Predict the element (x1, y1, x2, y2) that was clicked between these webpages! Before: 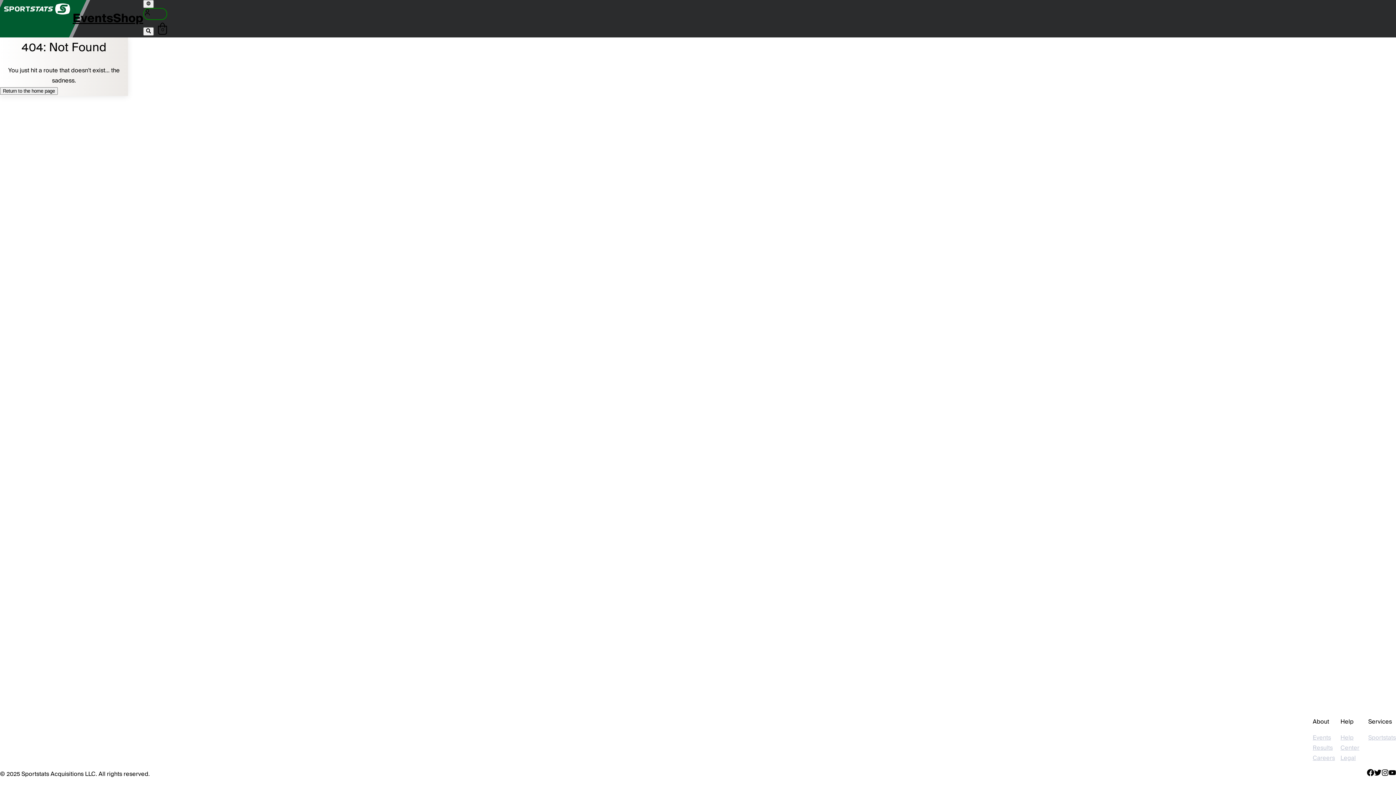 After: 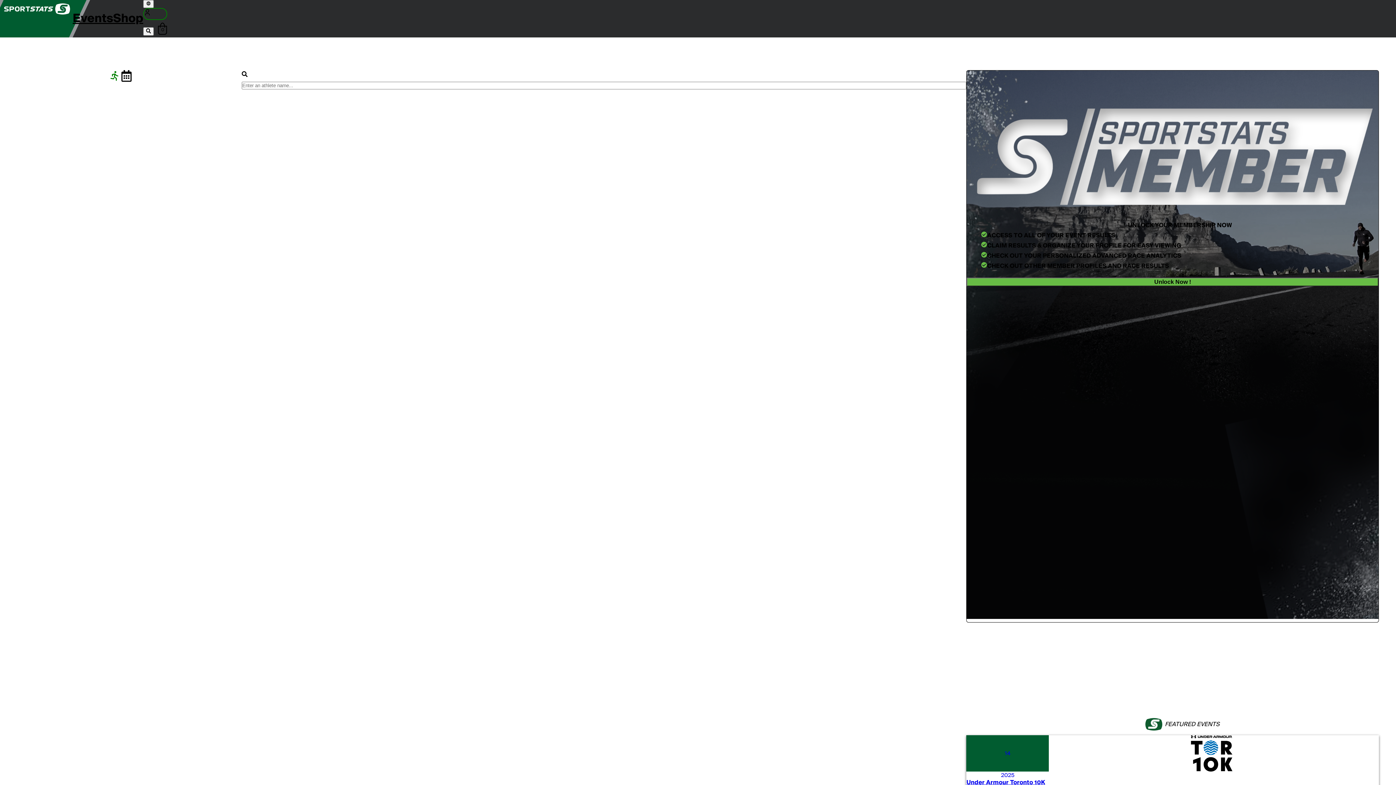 Action: label: Return to the home page bbox: (0, 87, 57, 94)